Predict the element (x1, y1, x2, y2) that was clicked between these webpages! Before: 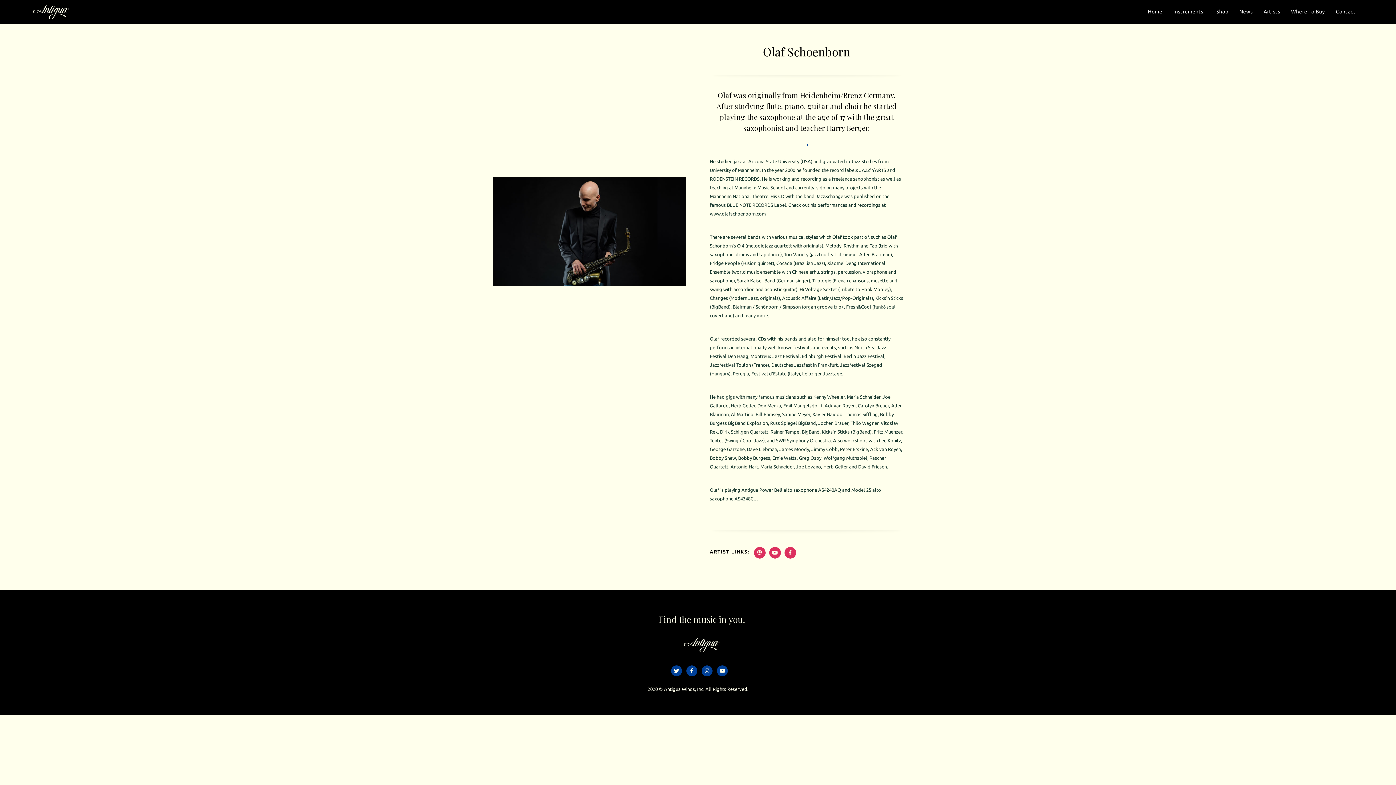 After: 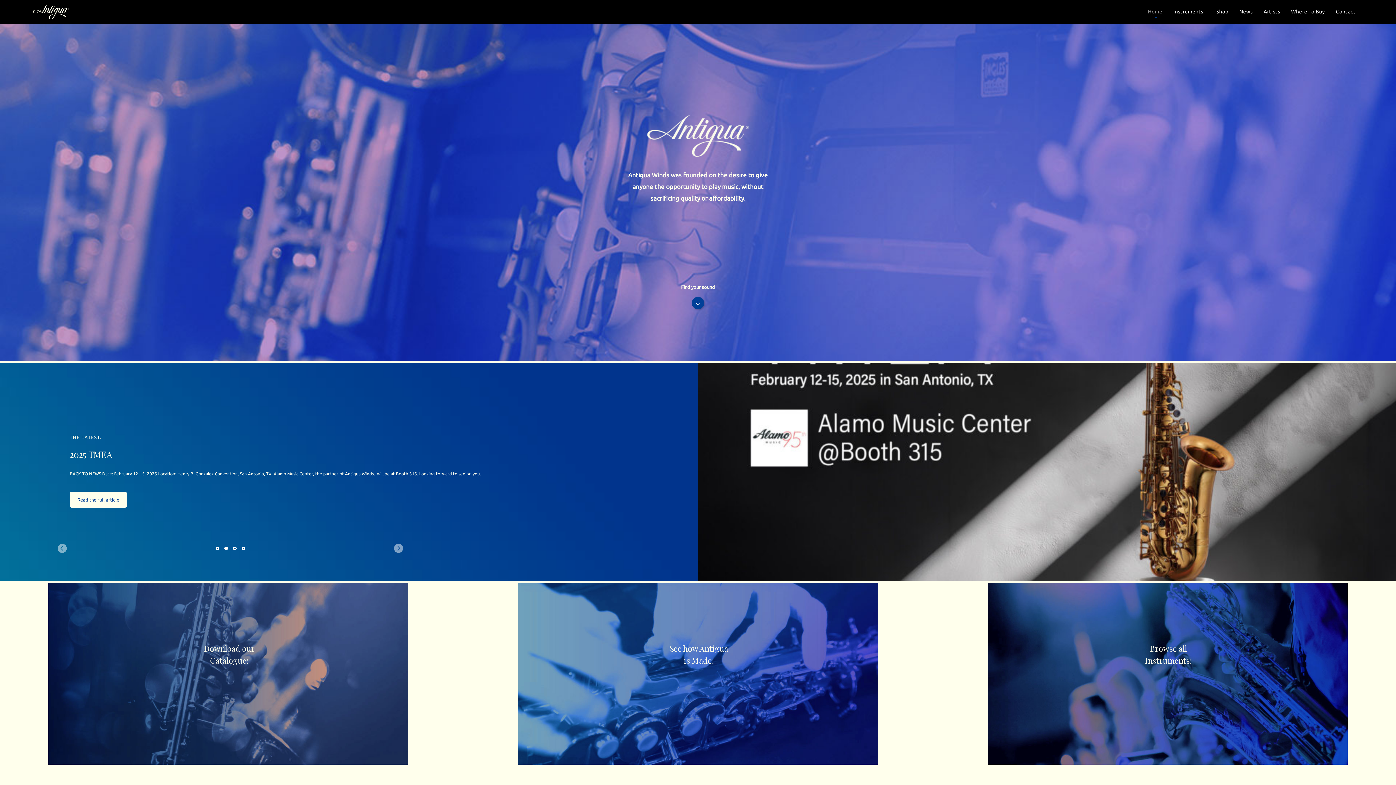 Action: bbox: (32, 4, 69, 19)